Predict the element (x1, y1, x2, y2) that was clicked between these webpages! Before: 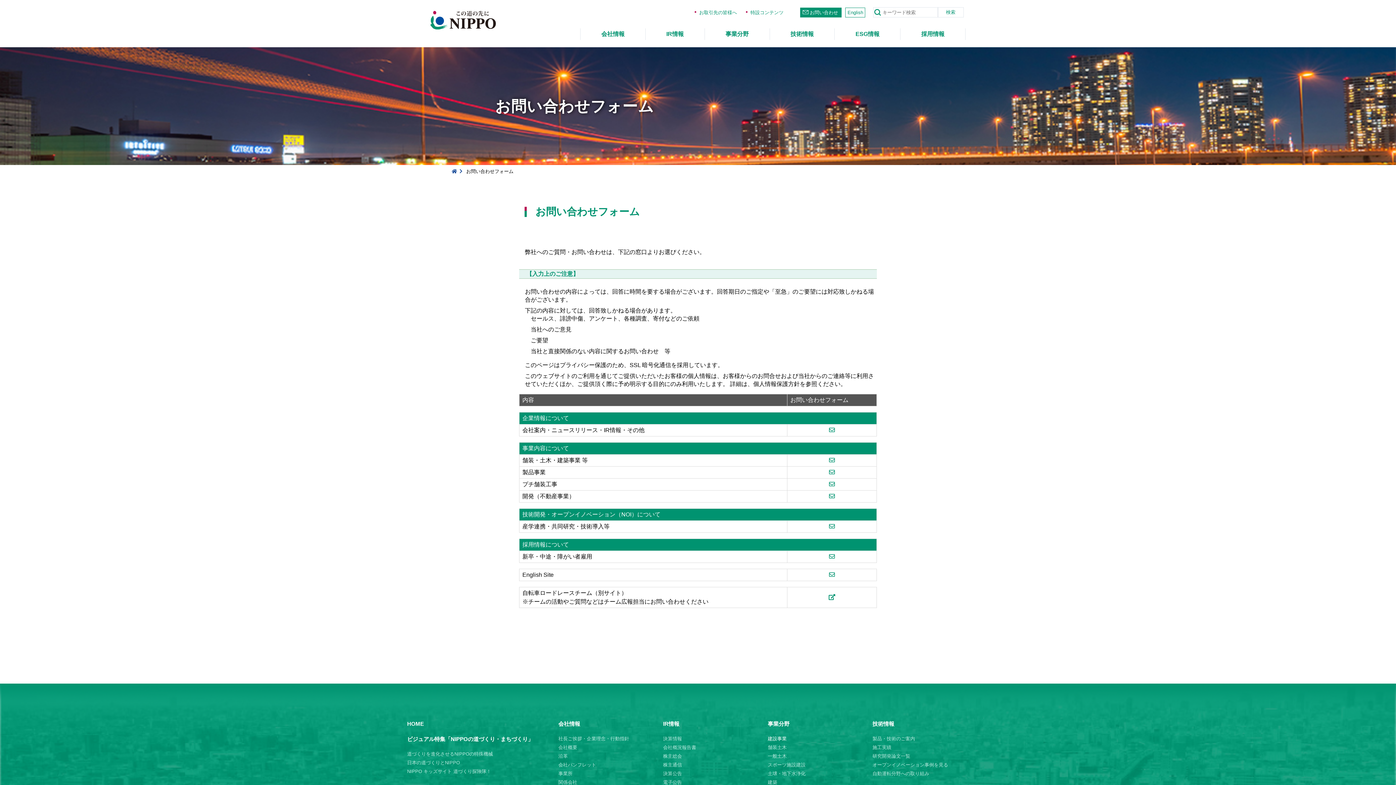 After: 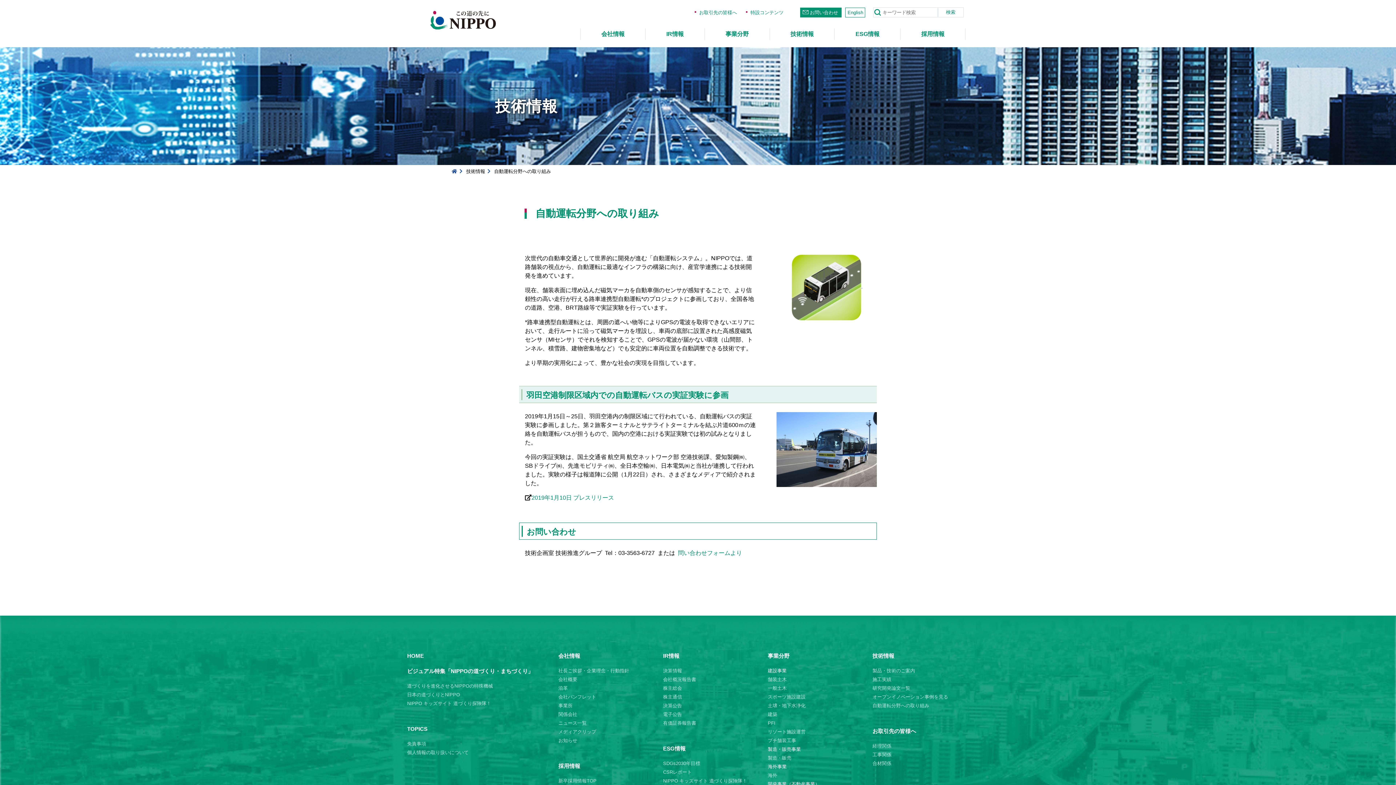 Action: label: 自動運転分野への取り組み bbox: (872, 771, 929, 776)